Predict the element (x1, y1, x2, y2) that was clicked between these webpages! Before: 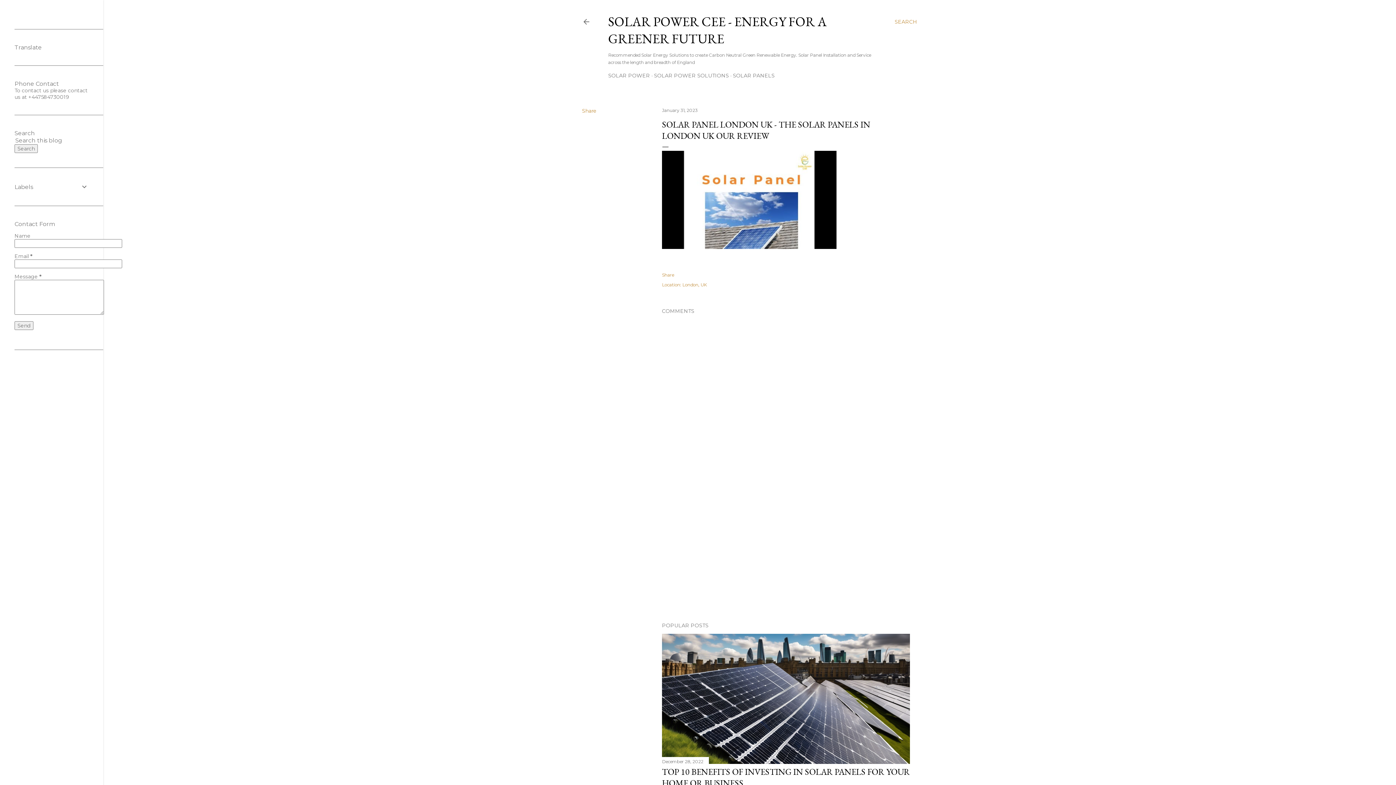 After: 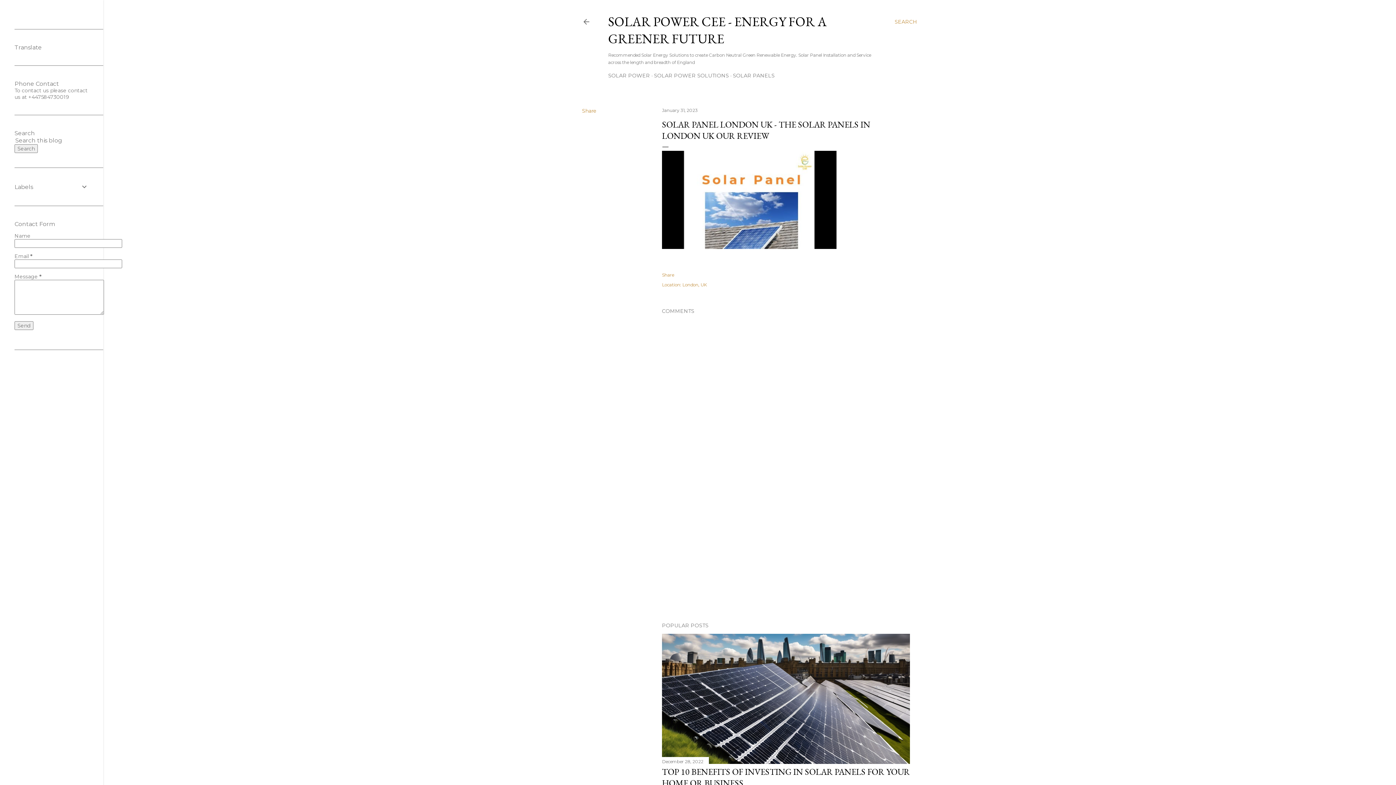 Action: label: London, UK bbox: (682, 282, 706, 287)